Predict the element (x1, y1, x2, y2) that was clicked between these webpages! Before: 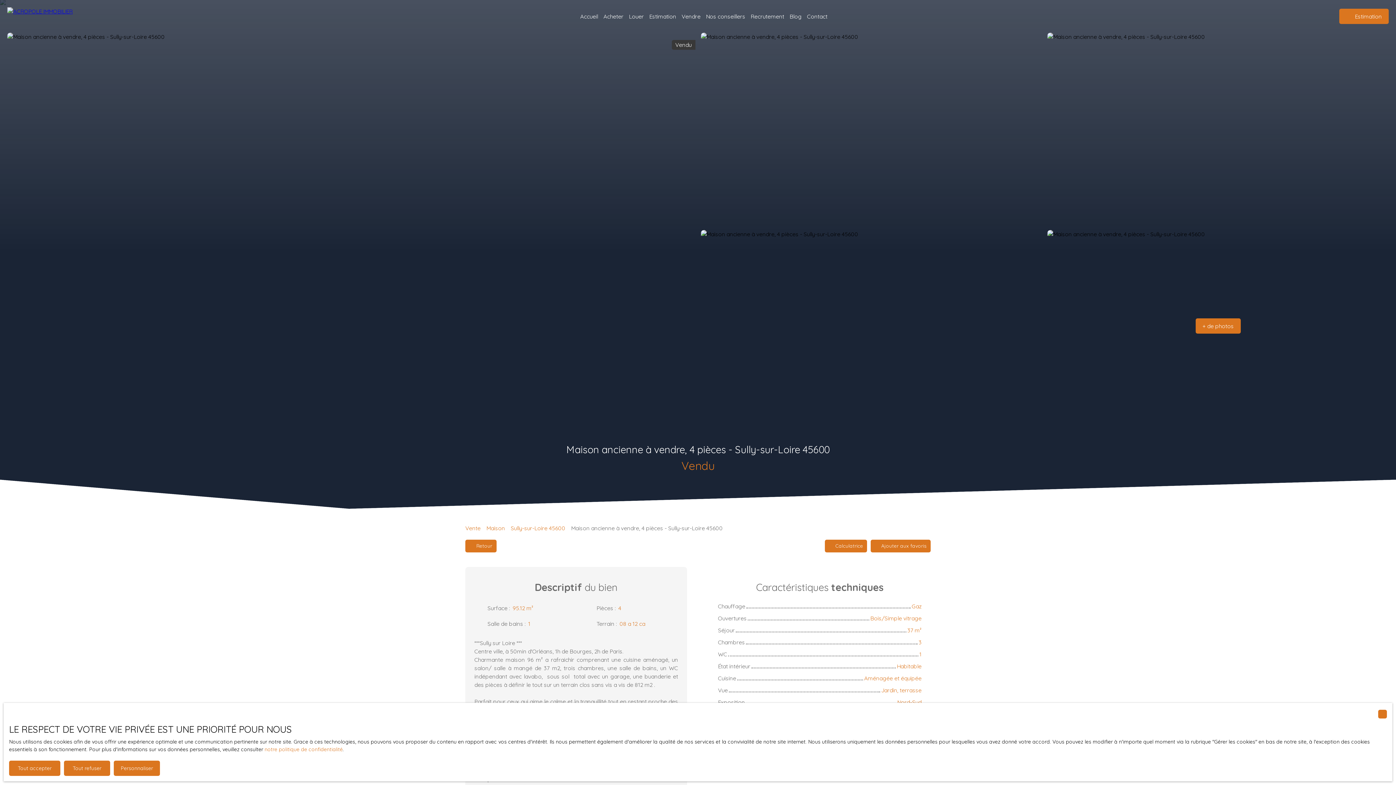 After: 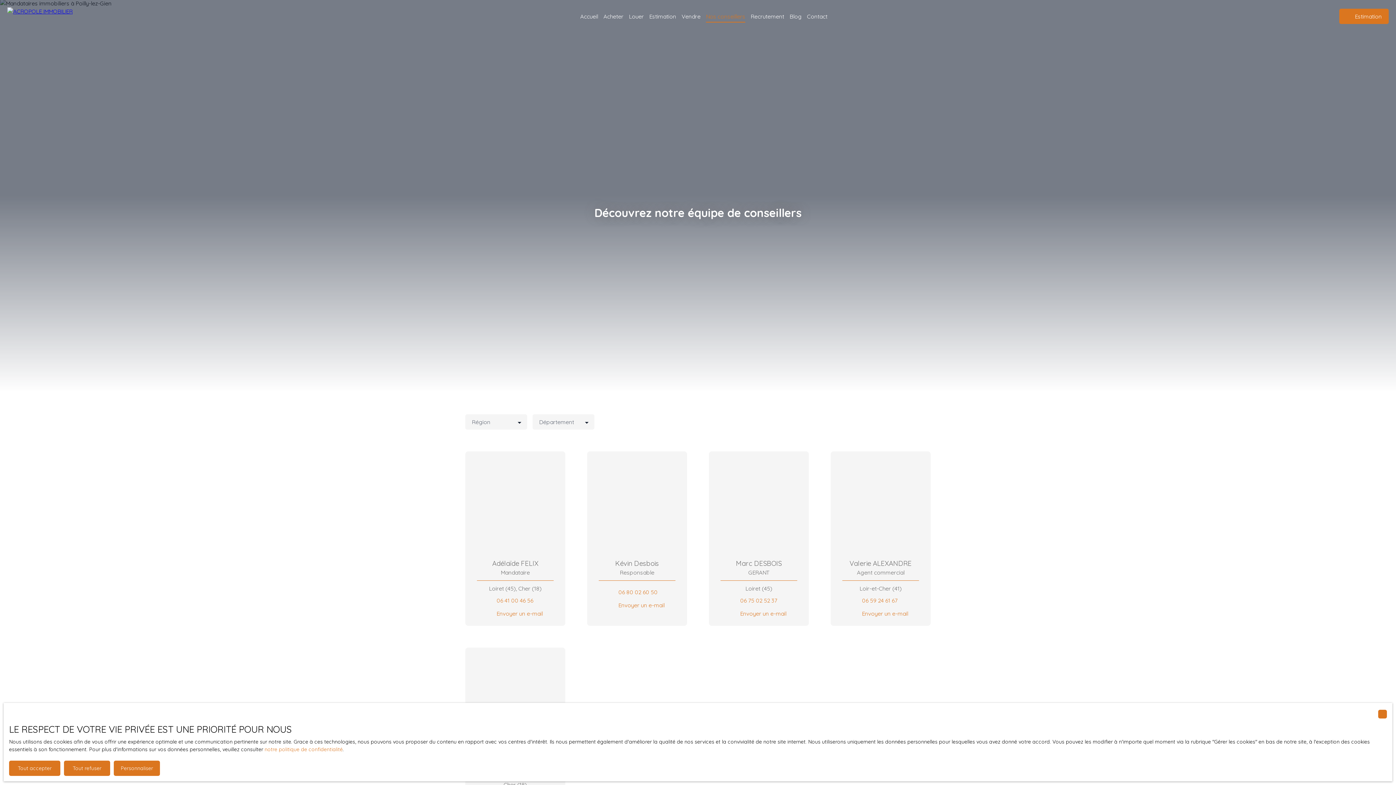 Action: label: Nos conseillers bbox: (706, 10, 745, 22)